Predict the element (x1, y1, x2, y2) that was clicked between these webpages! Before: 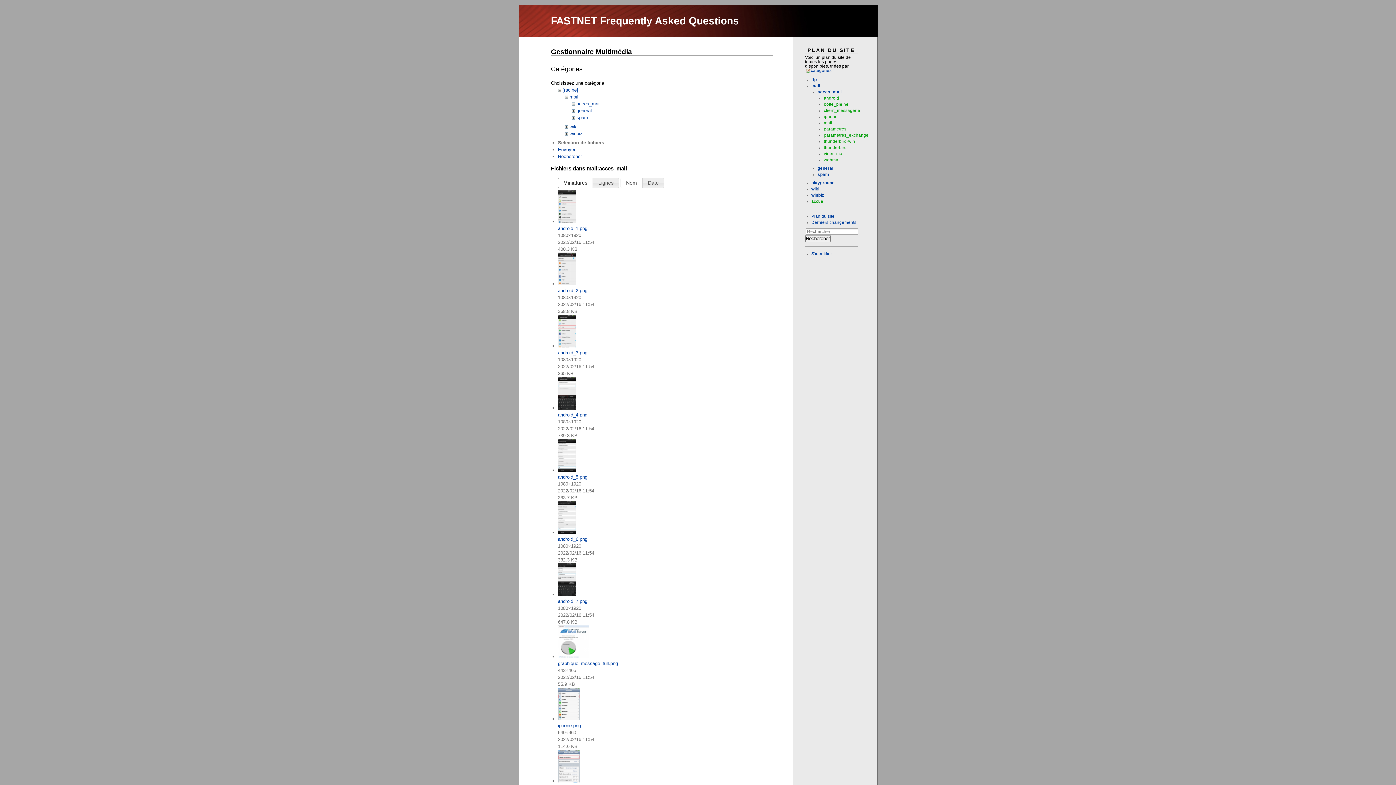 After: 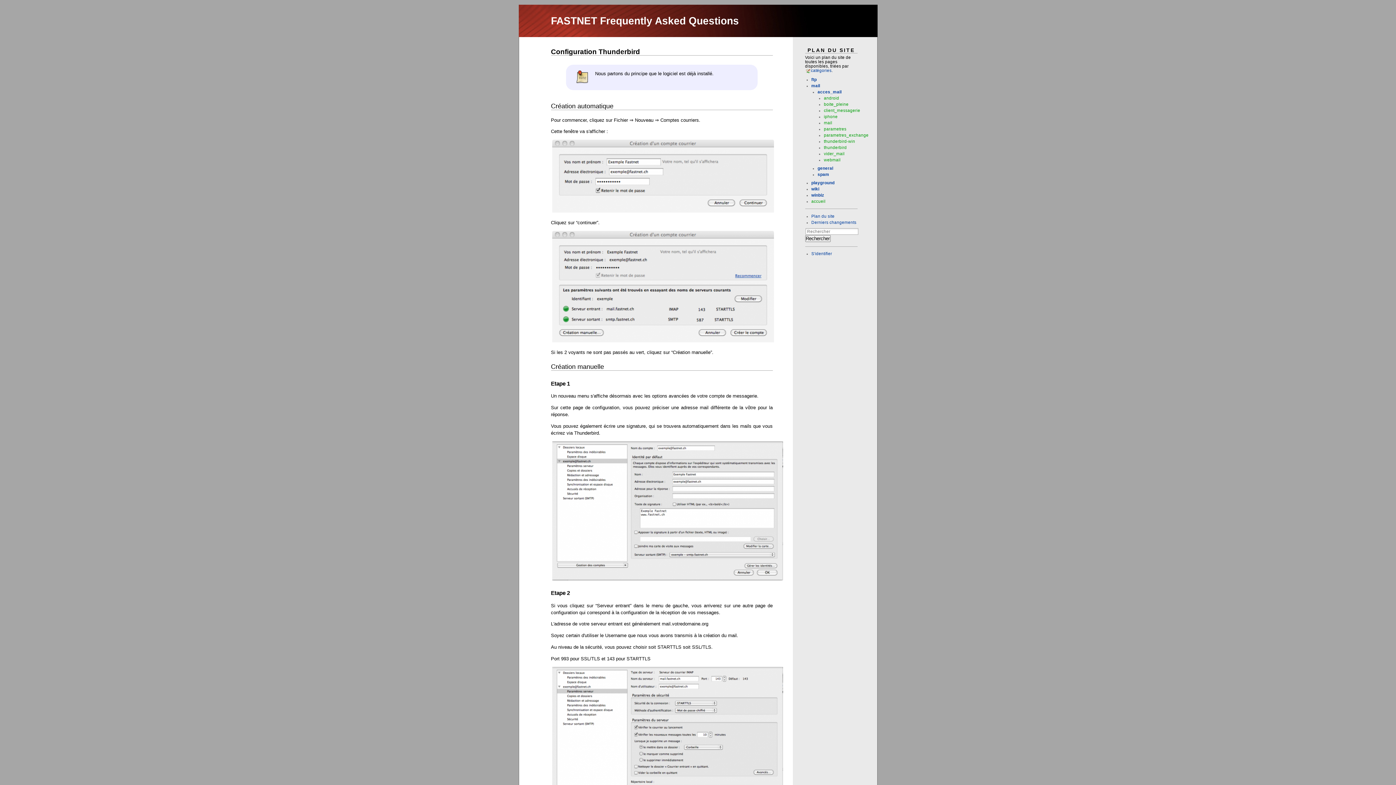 Action: label: thunderbird bbox: (824, 145, 847, 149)